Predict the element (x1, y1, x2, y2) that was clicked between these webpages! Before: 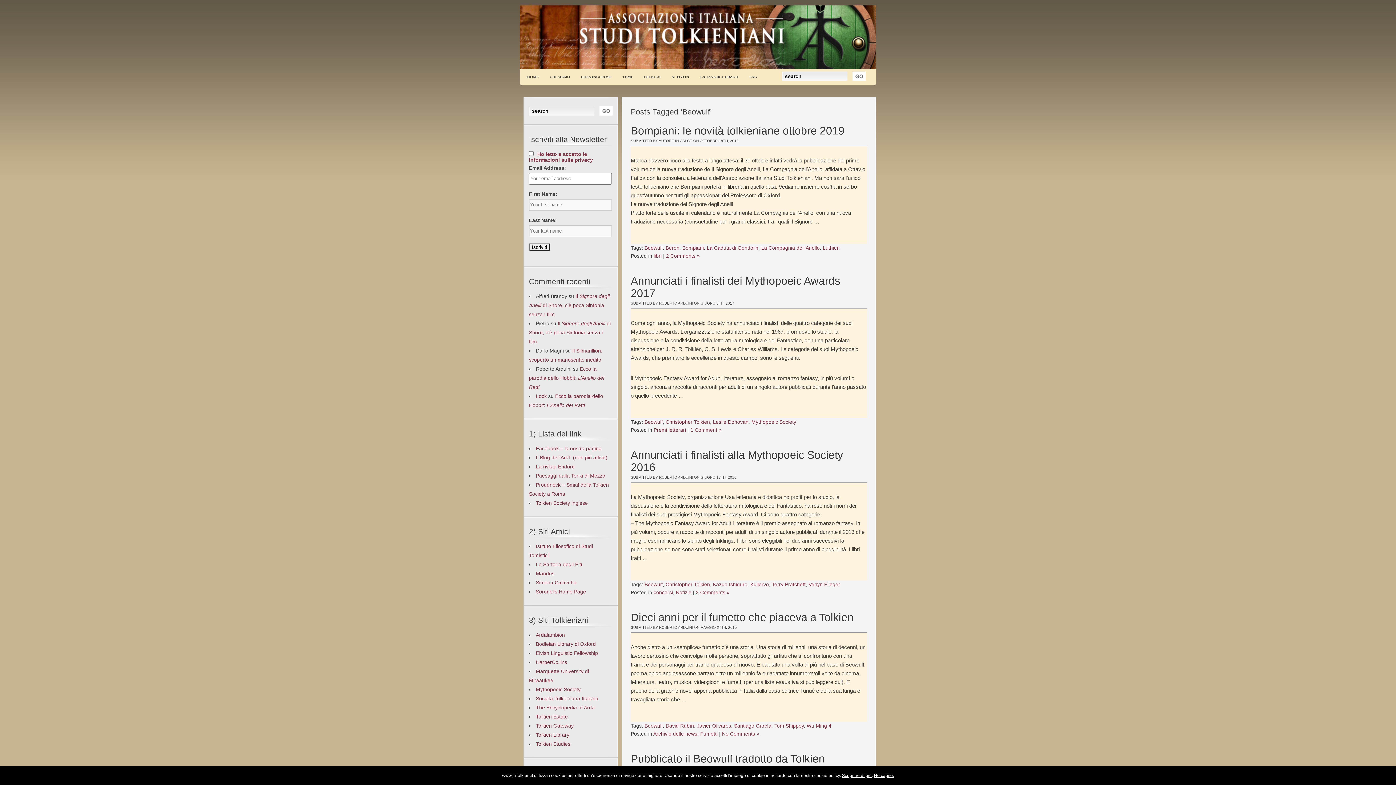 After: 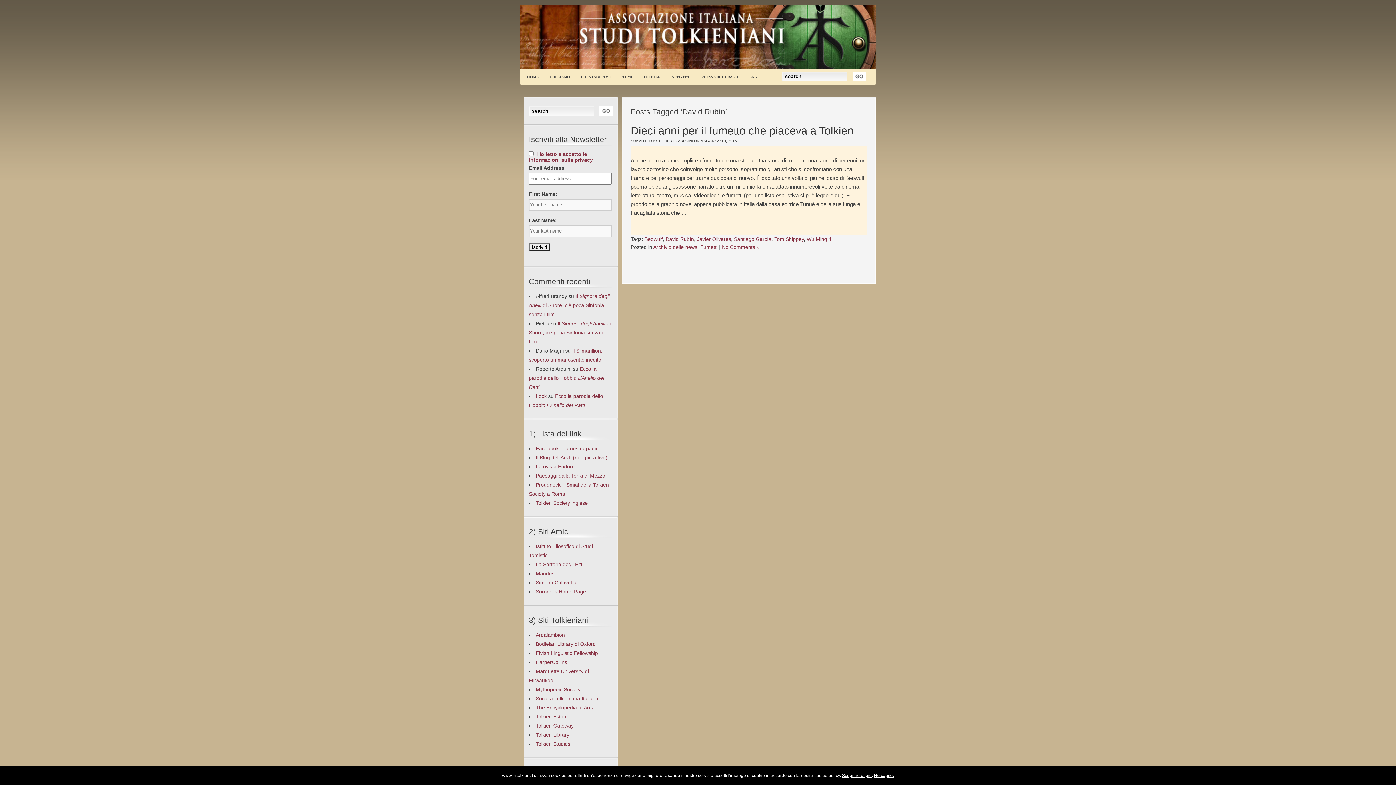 Action: bbox: (665, 723, 694, 728) label: David Rubín